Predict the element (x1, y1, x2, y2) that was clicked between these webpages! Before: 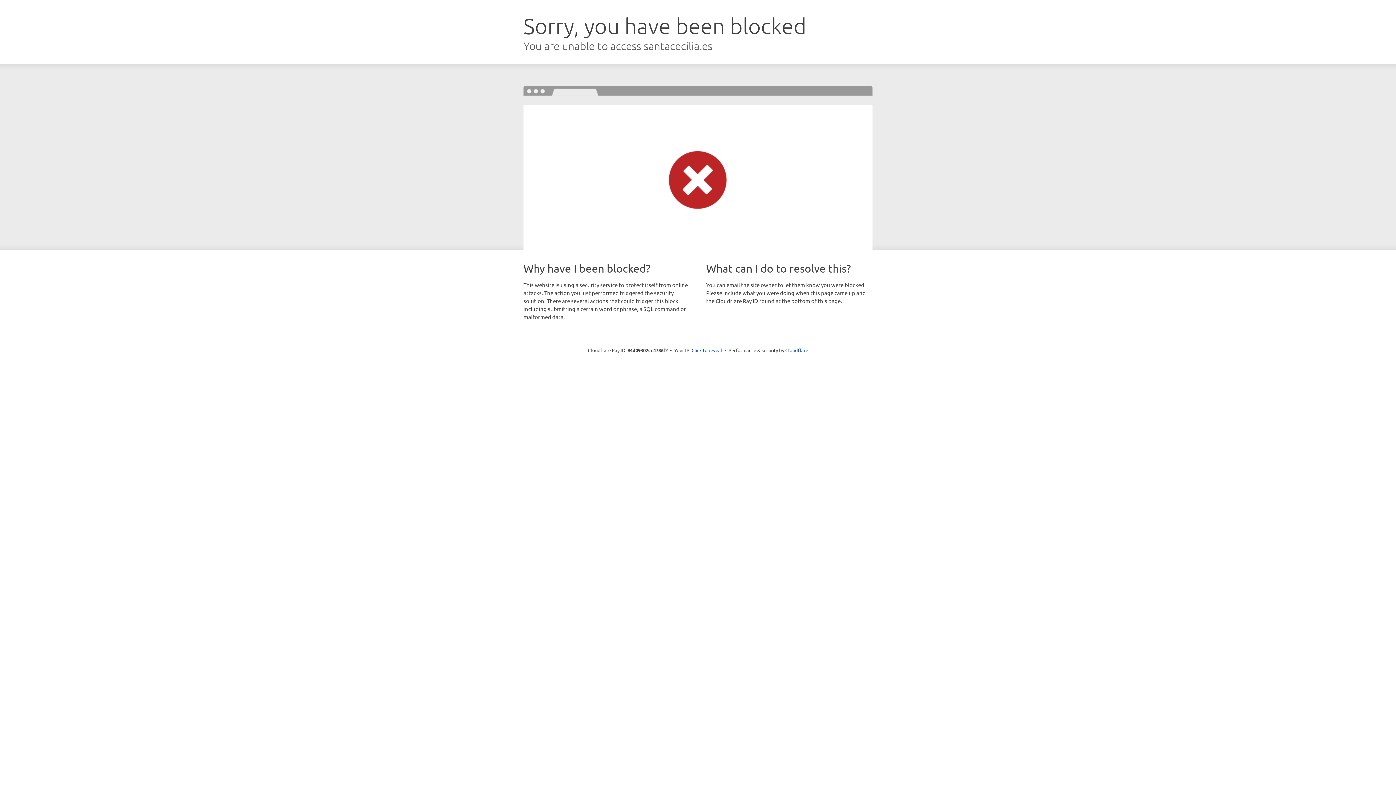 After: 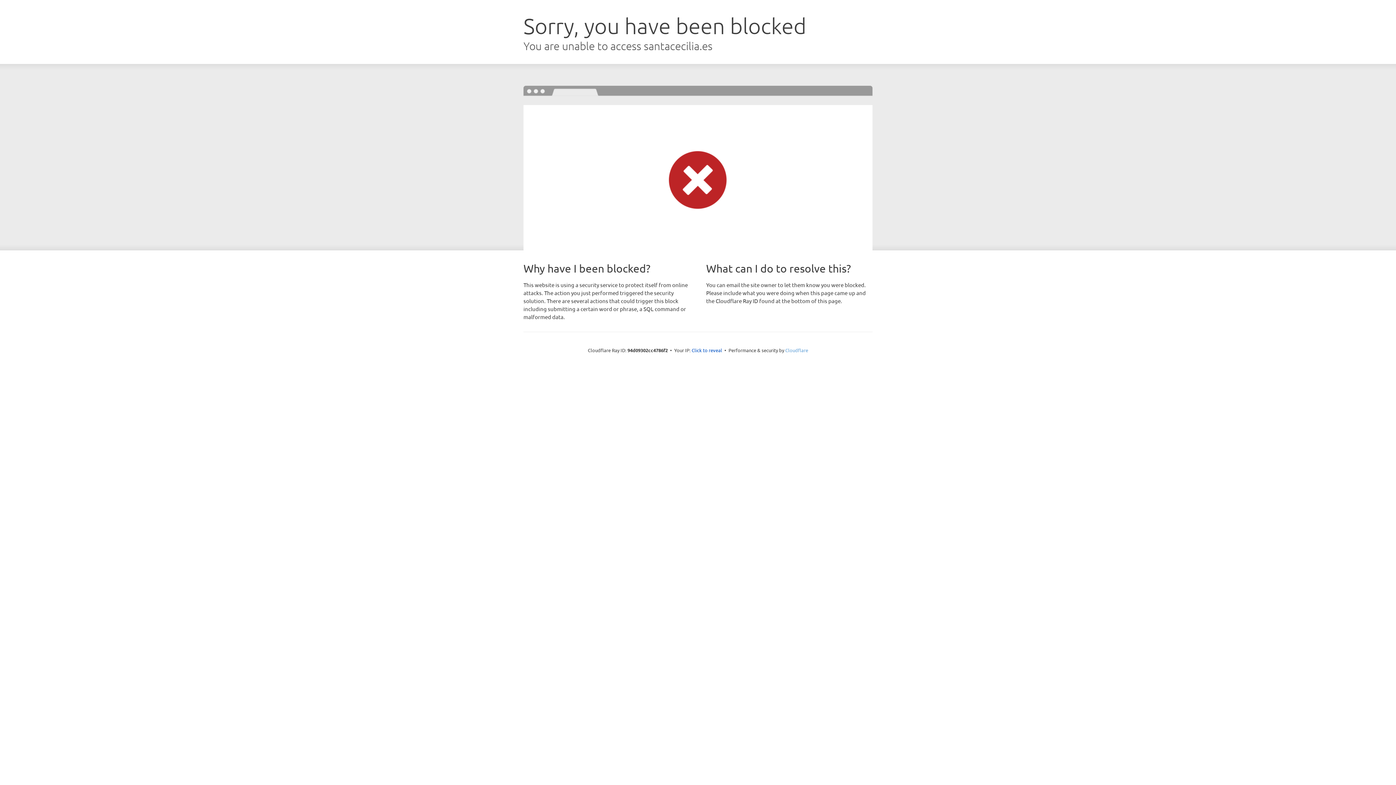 Action: label: Cloudflare bbox: (785, 347, 808, 353)